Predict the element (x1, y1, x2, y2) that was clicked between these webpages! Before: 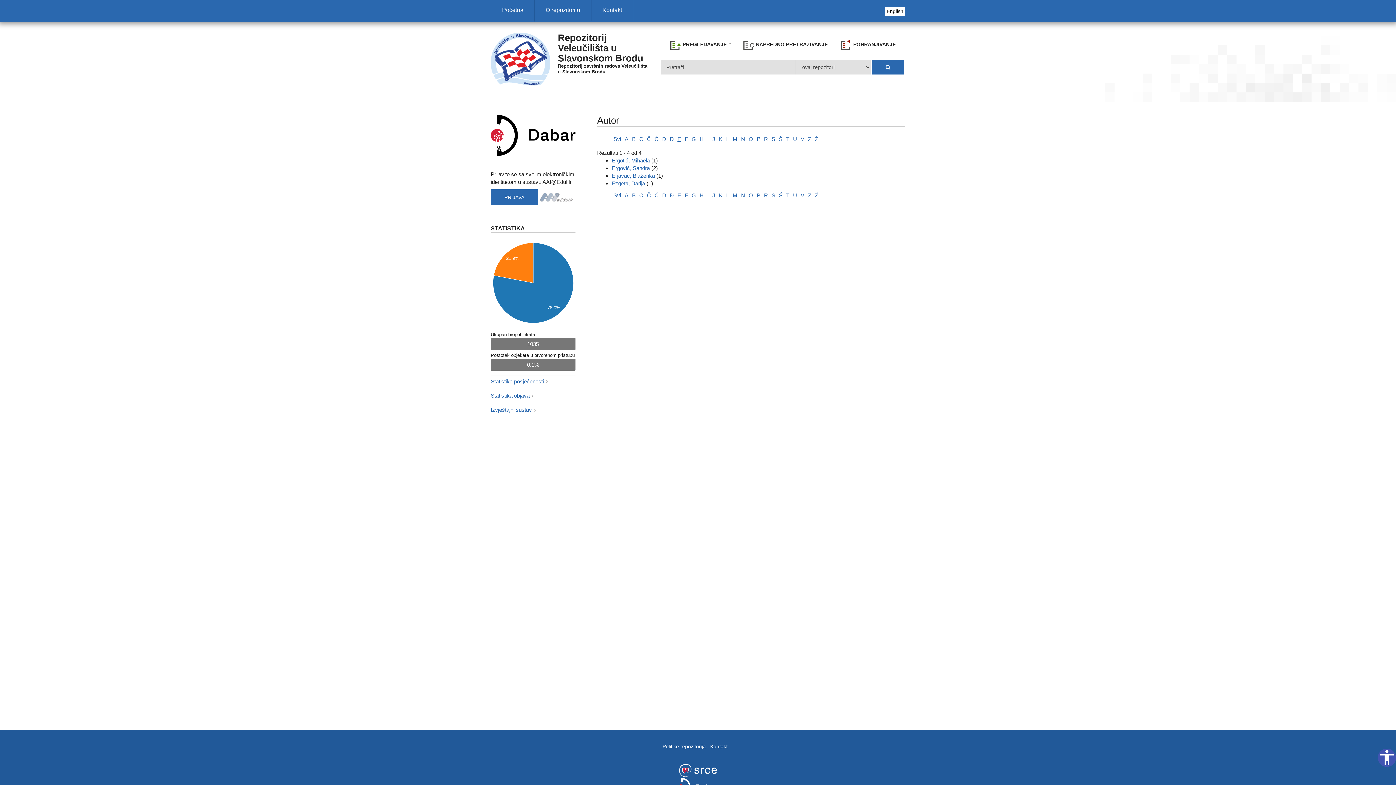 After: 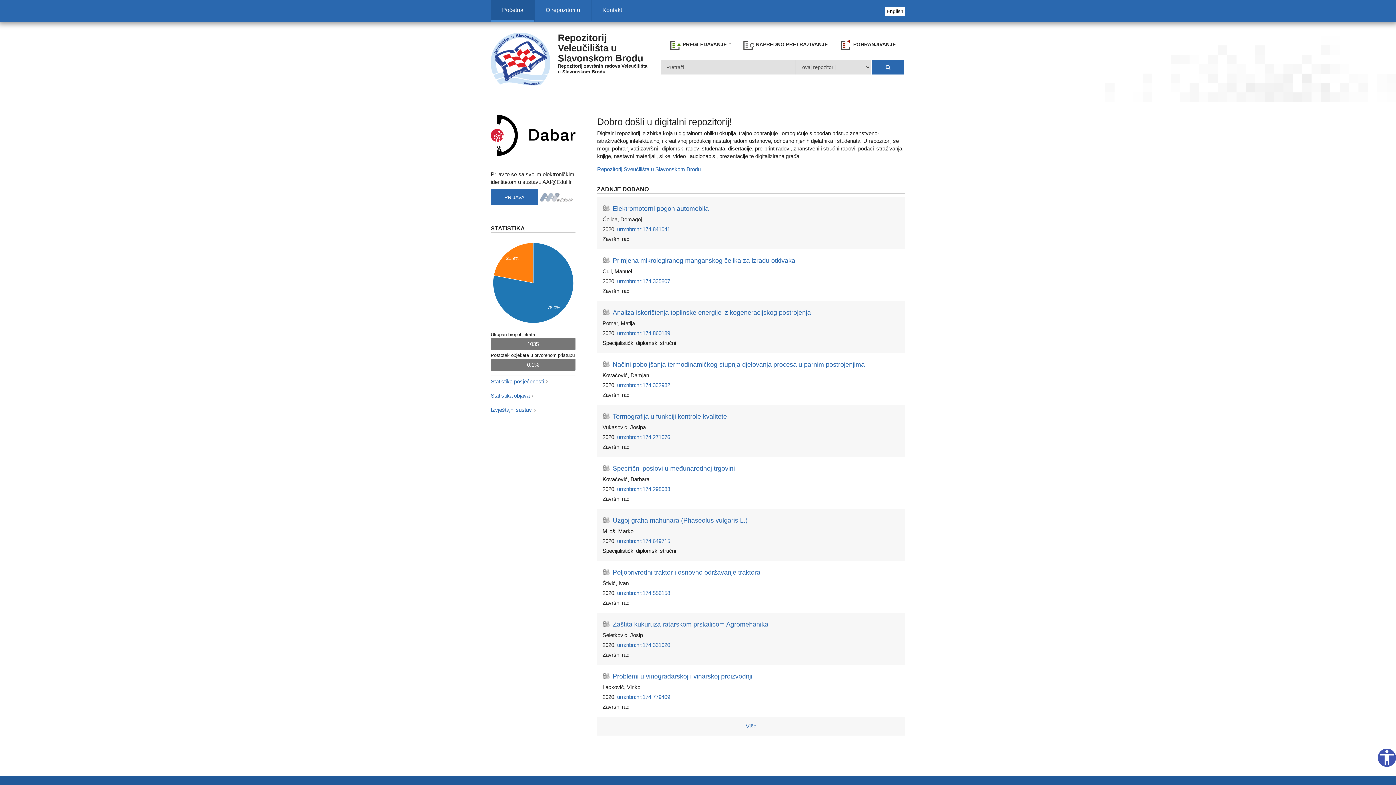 Action: label: Početna bbox: (490, 0, 534, 21)